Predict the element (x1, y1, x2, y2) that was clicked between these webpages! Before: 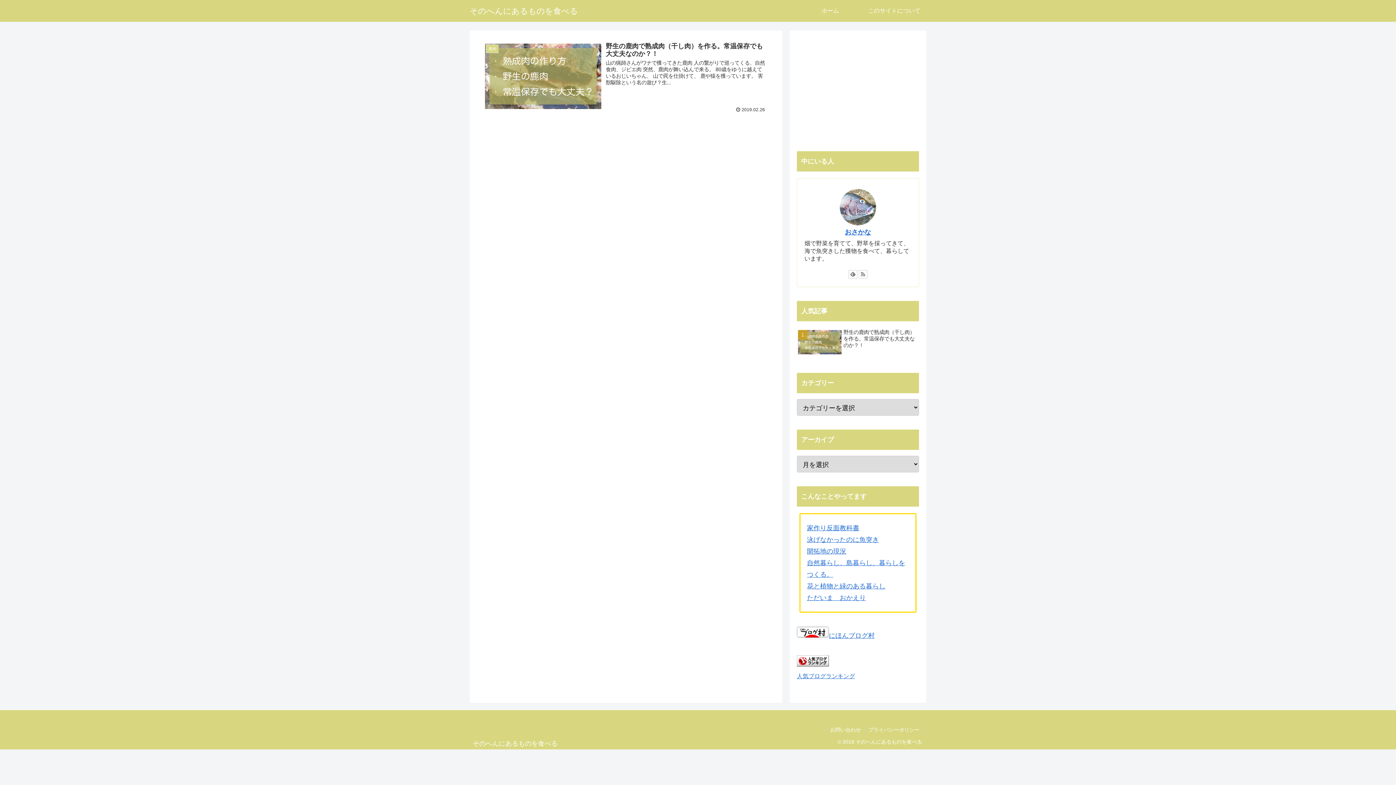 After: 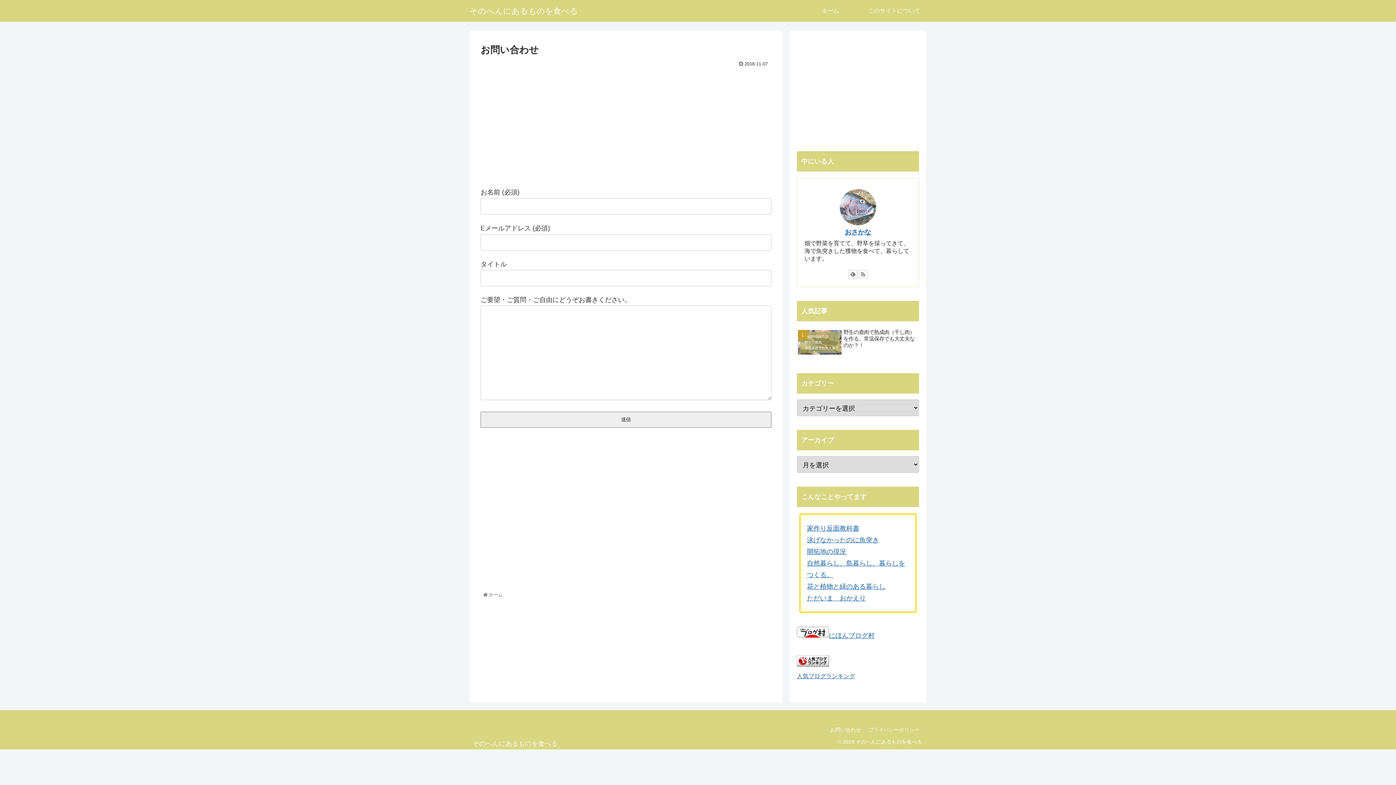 Action: bbox: (826, 725, 864, 734) label: お問い合わせ